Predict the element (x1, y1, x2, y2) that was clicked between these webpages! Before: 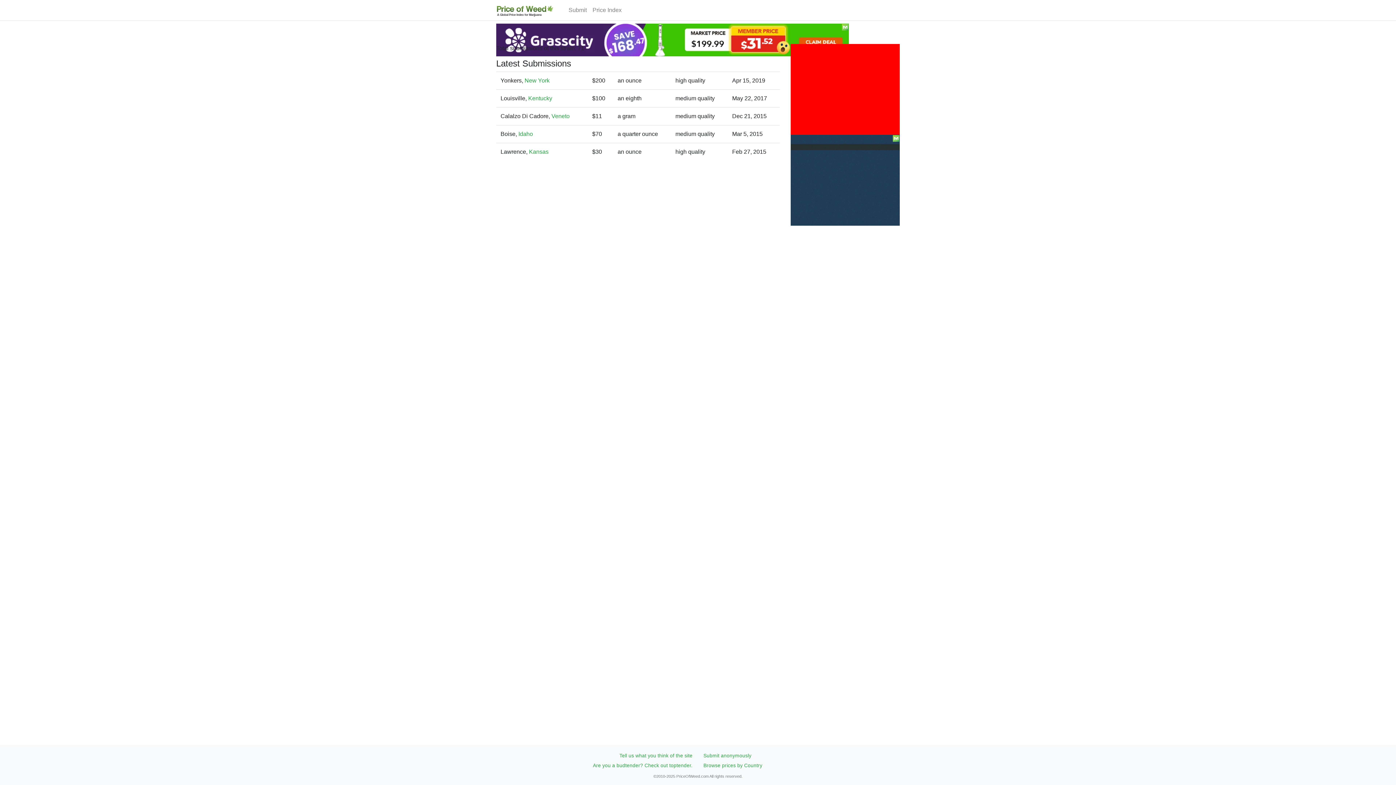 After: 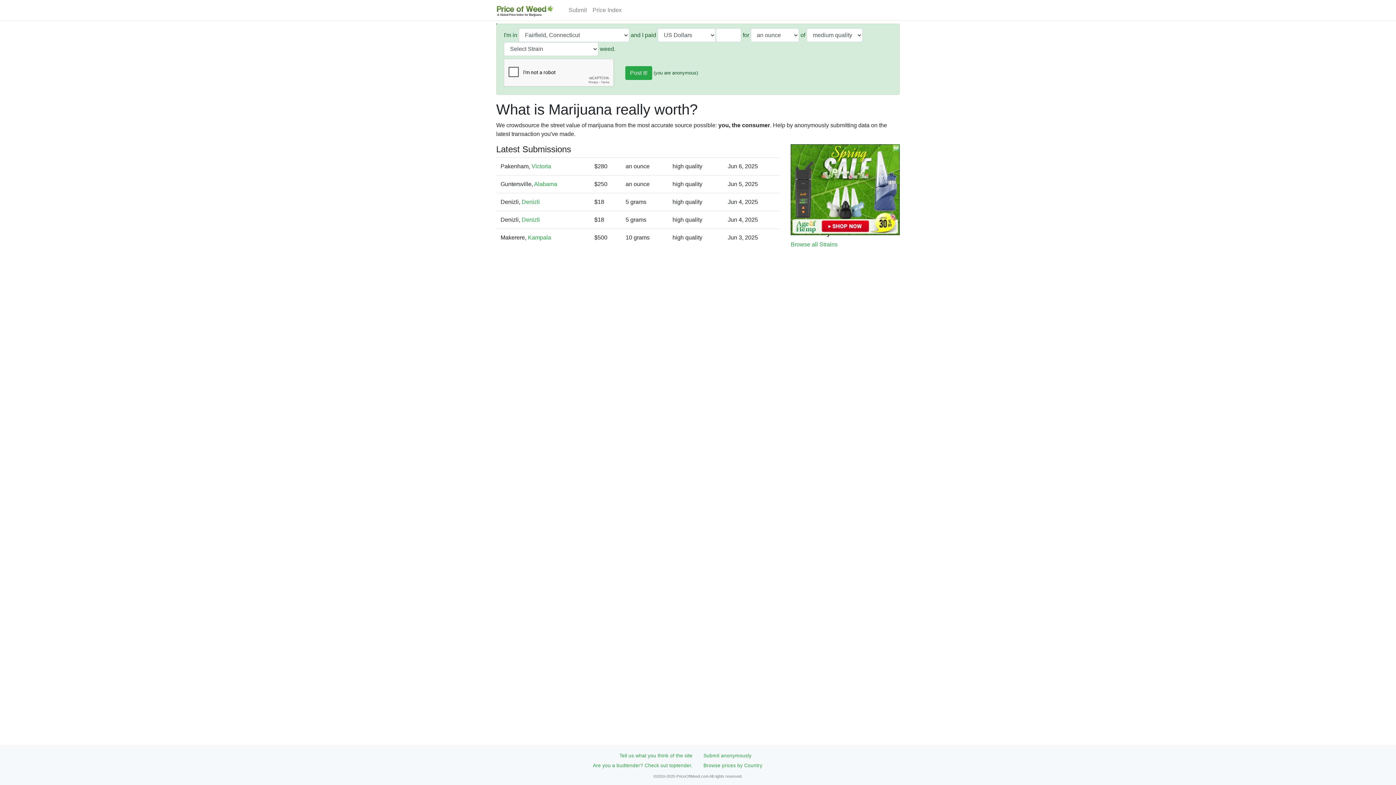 Action: label: PriceOfWeed.com bbox: (496, 3, 560, 16)